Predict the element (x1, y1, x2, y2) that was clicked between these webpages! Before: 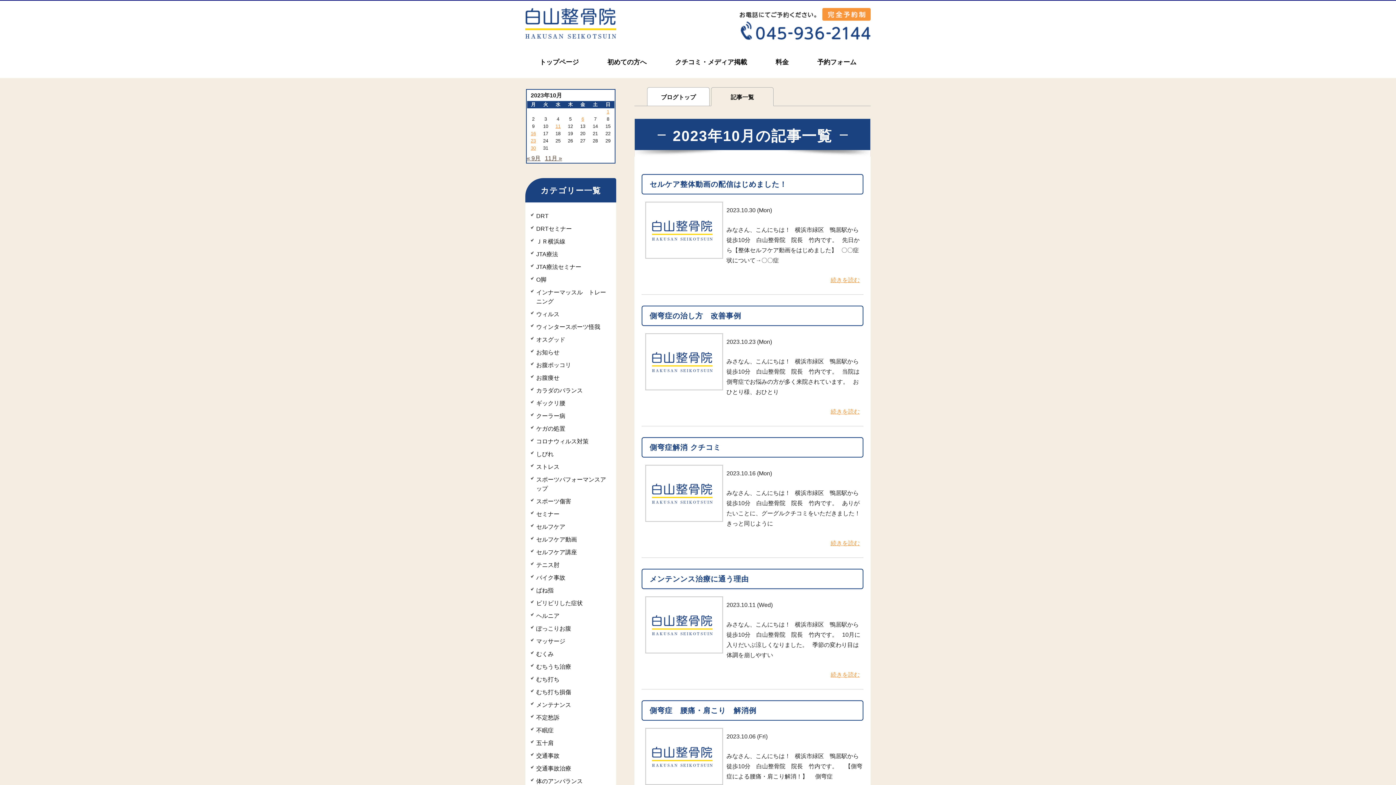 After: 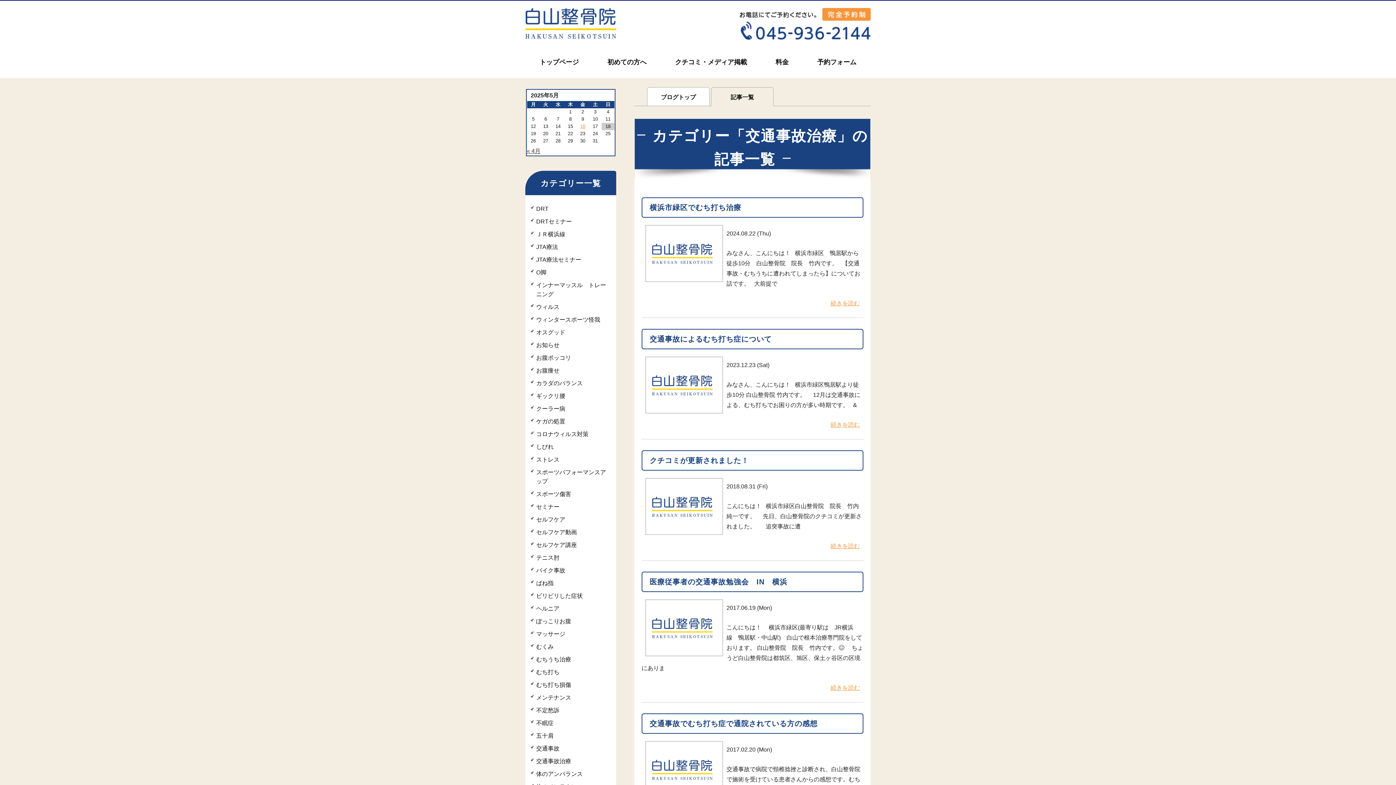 Action: bbox: (525, 762, 614, 775) label: 交通事故治療